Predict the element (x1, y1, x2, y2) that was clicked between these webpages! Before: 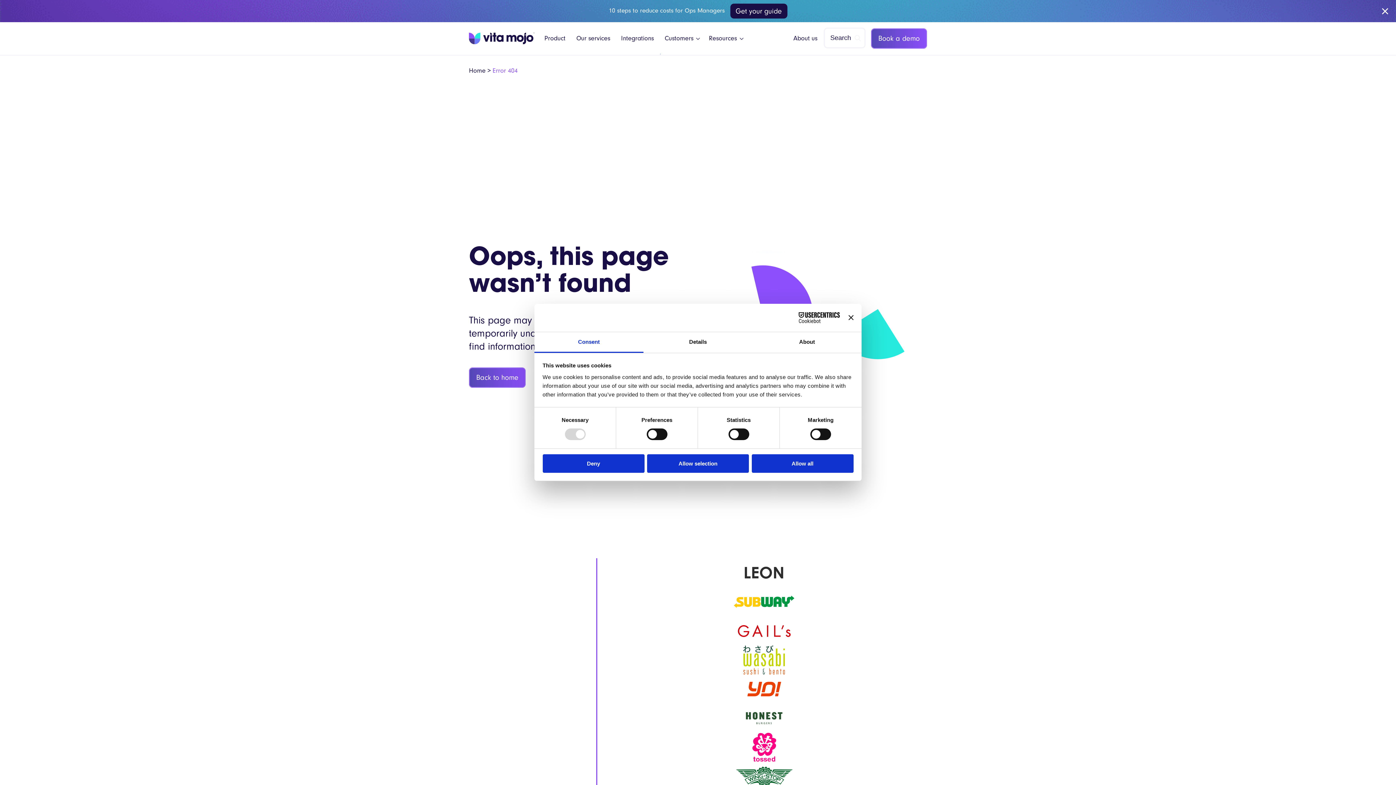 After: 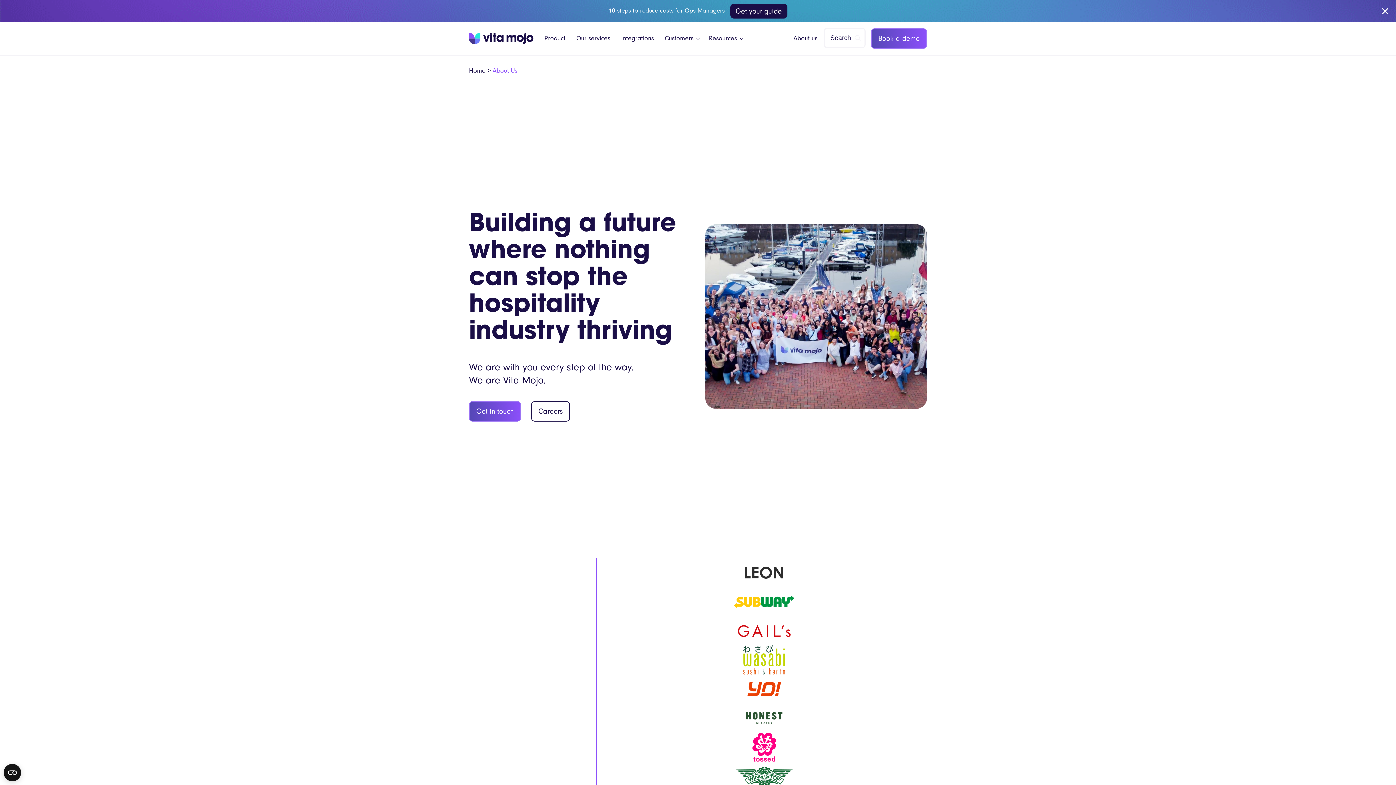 Action: label: About us bbox: (789, 22, 822, 54)